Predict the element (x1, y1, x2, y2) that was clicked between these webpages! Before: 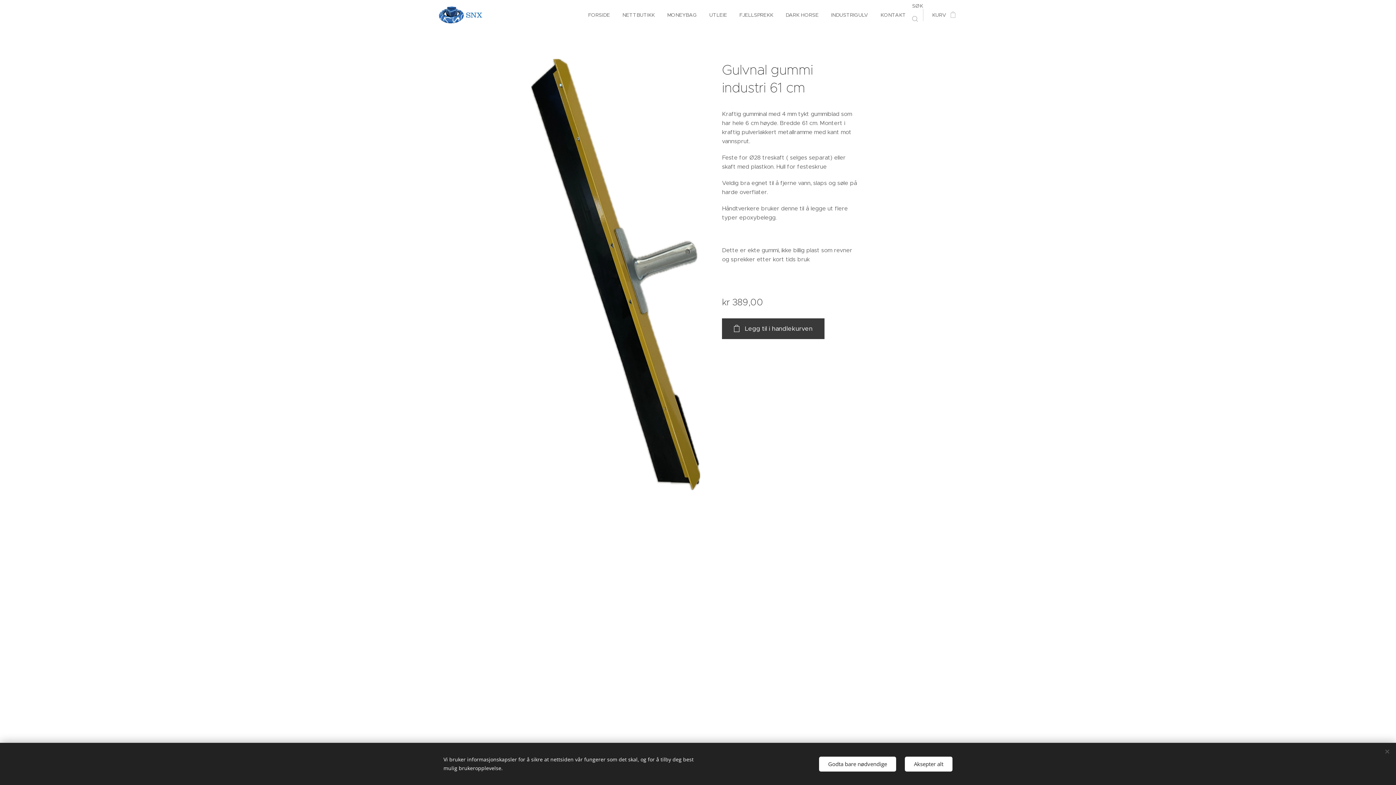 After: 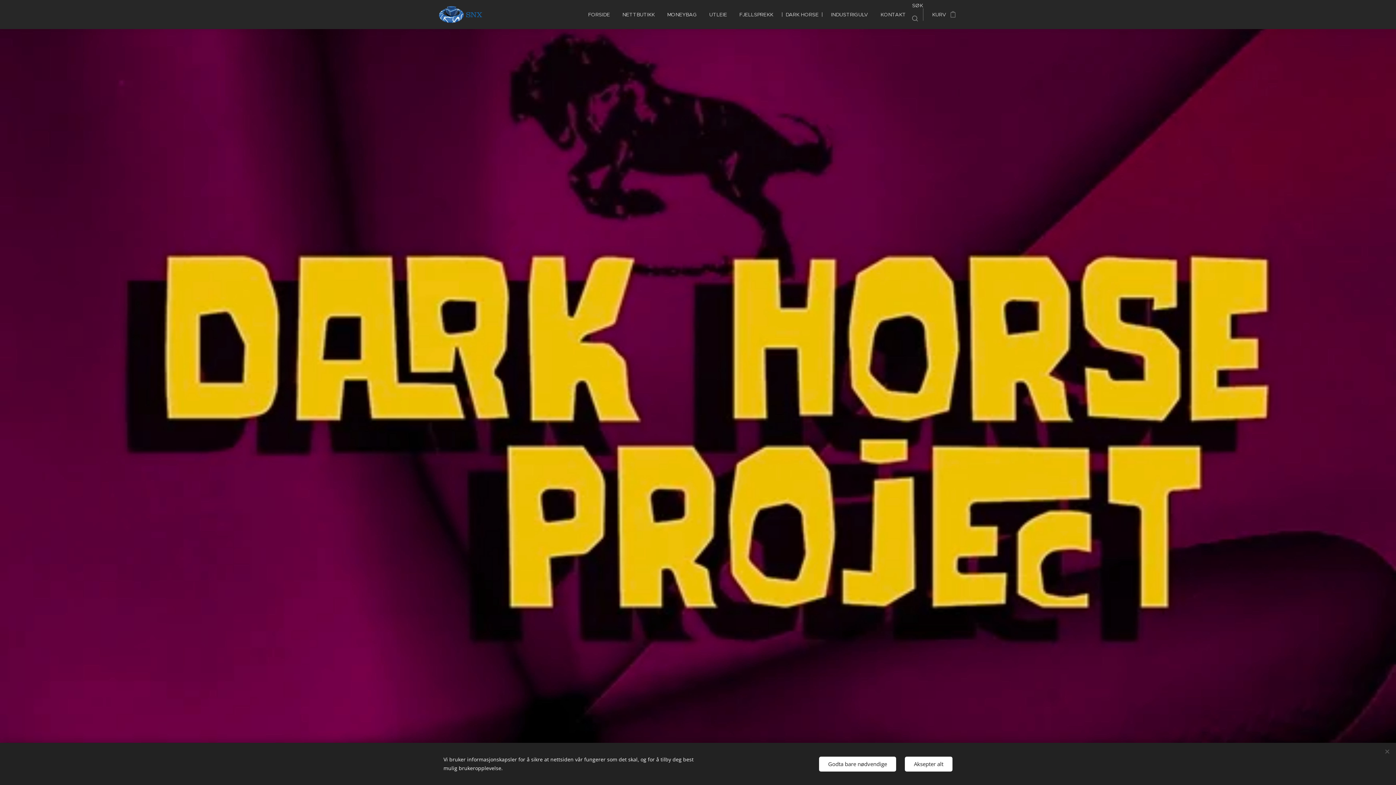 Action: label: DARK HORSE bbox: (779, 5, 825, 24)